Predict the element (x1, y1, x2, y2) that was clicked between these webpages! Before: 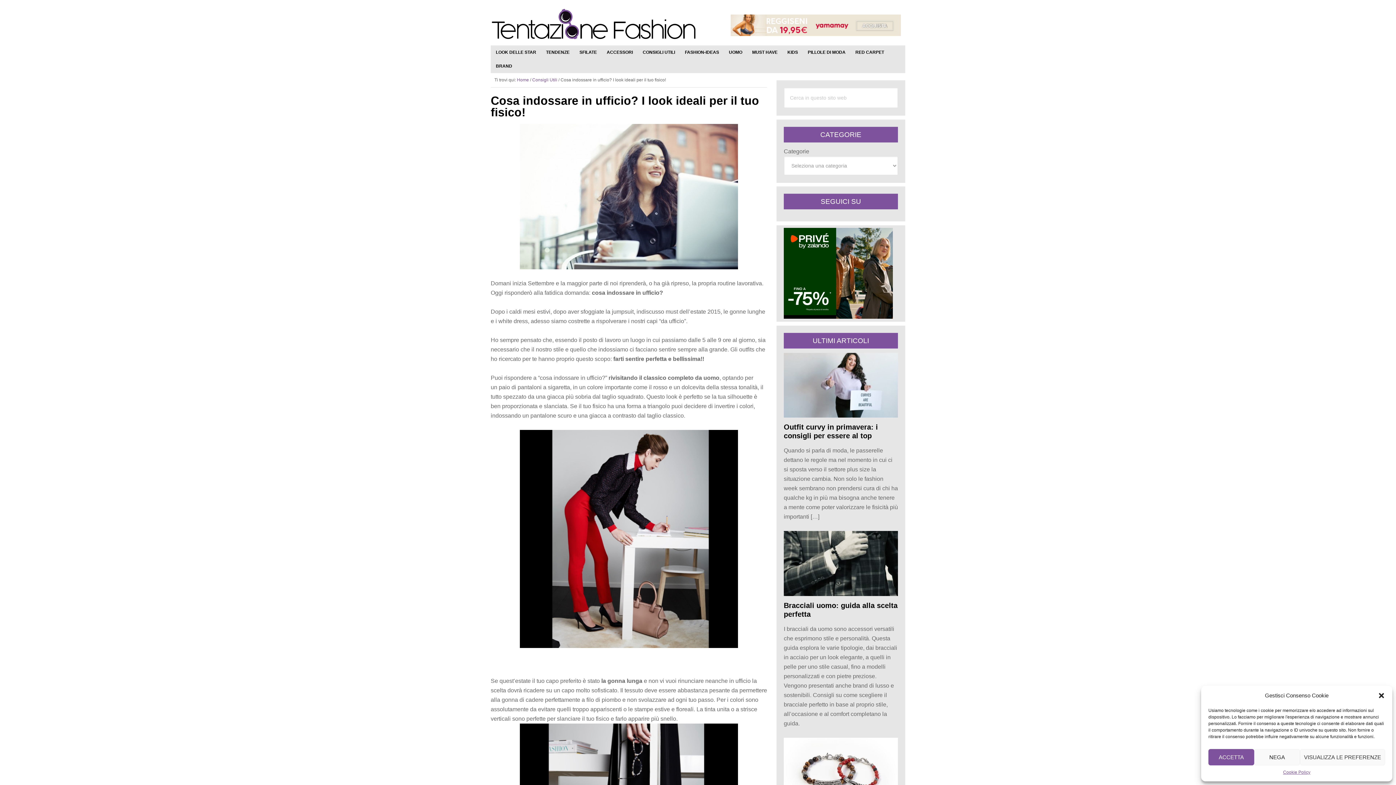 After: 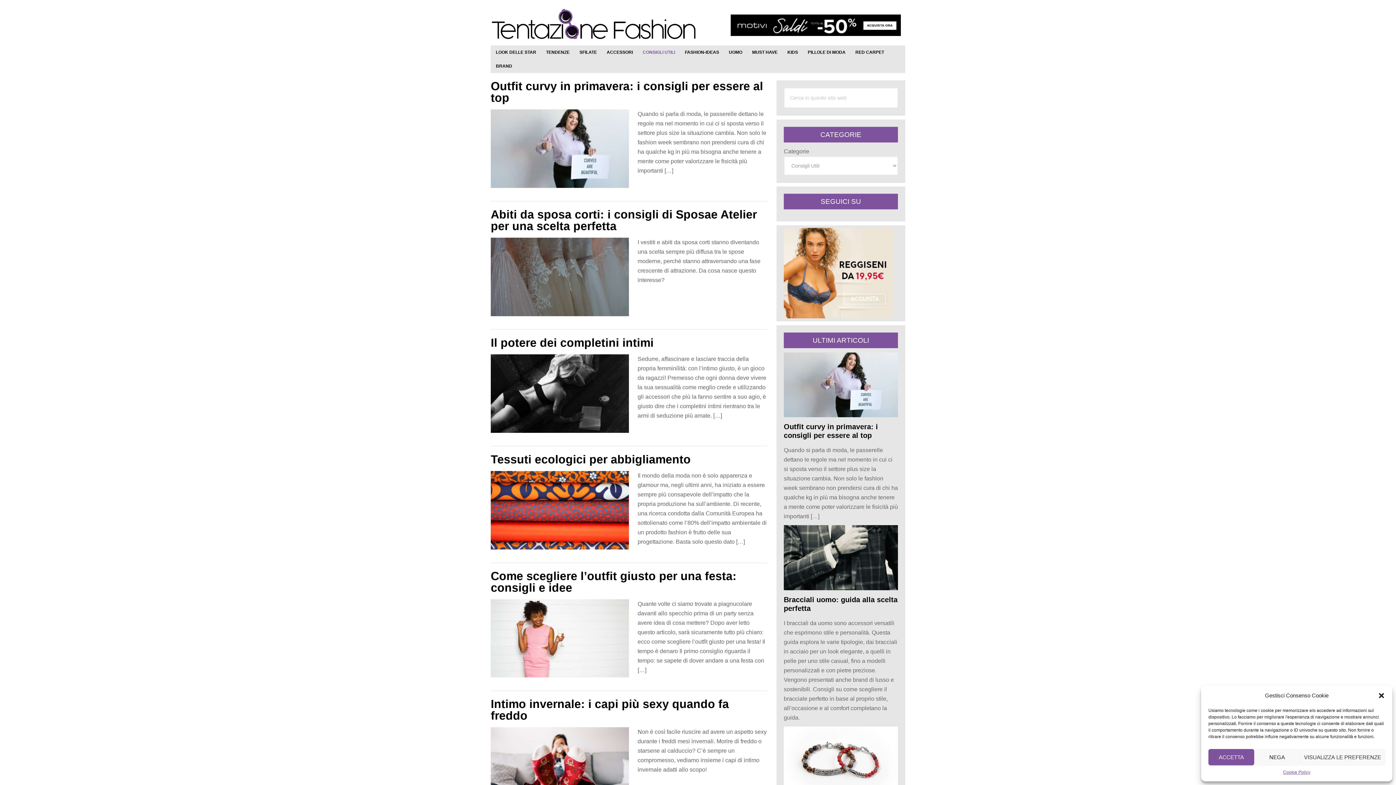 Action: bbox: (637, 45, 680, 59) label: CONSIGLI UTILI